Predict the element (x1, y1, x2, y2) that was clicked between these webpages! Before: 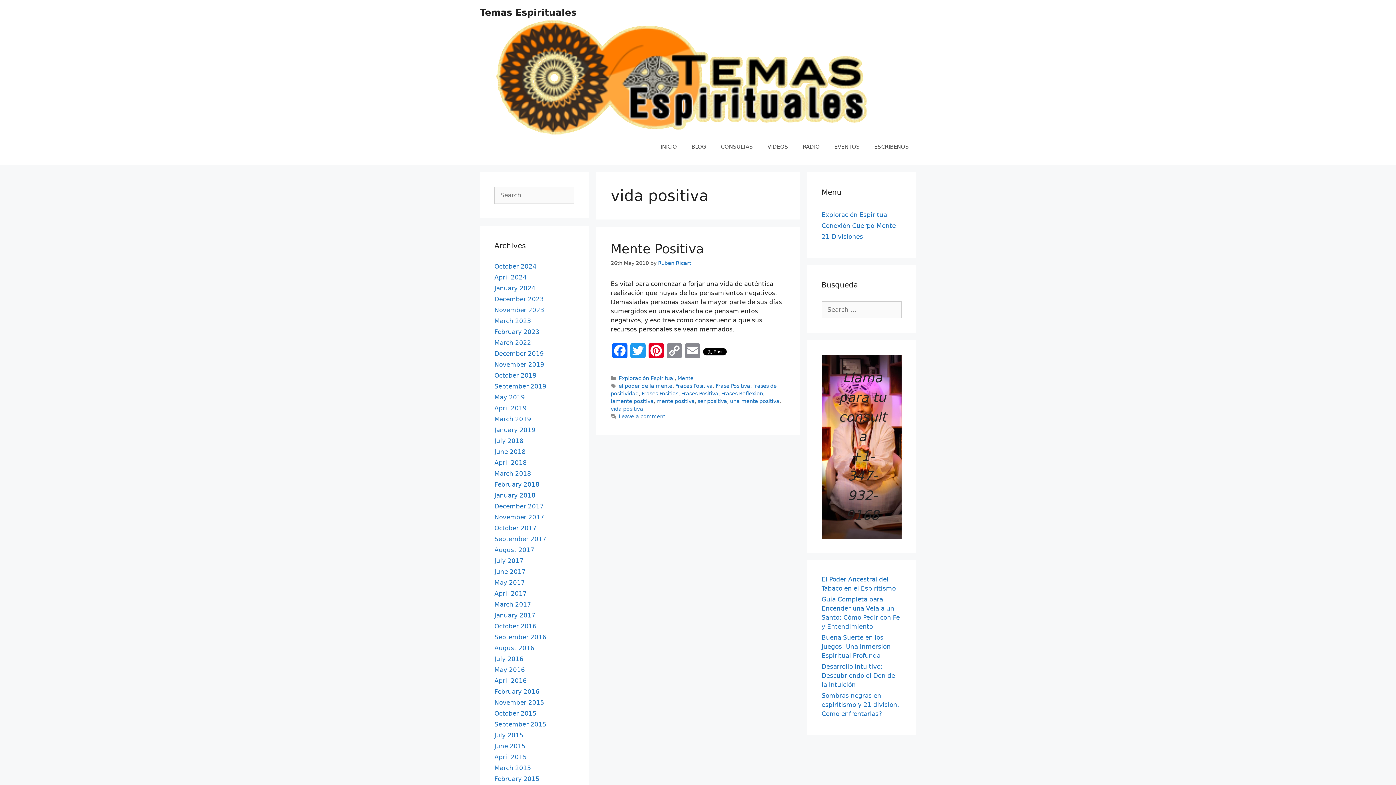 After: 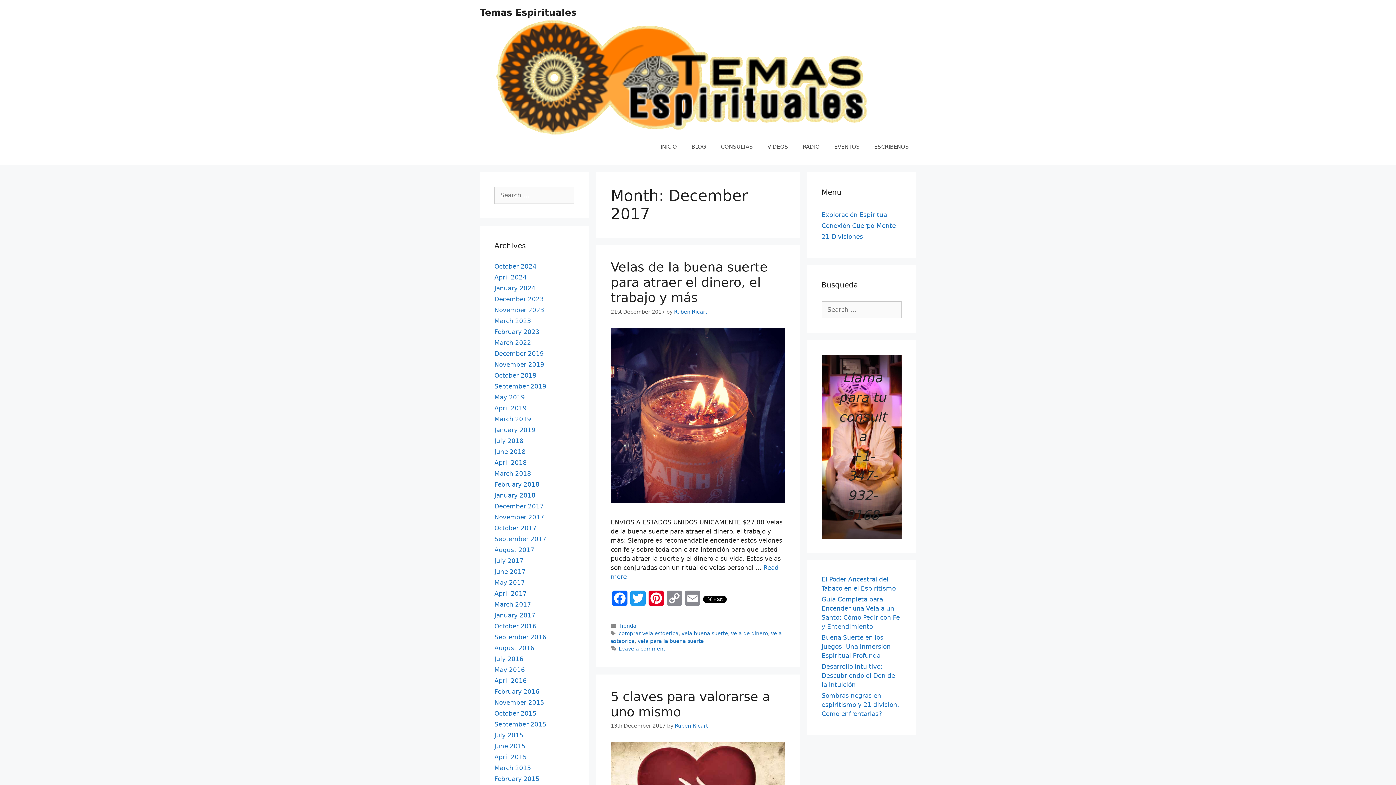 Action: label: December 2017 bbox: (494, 503, 544, 510)